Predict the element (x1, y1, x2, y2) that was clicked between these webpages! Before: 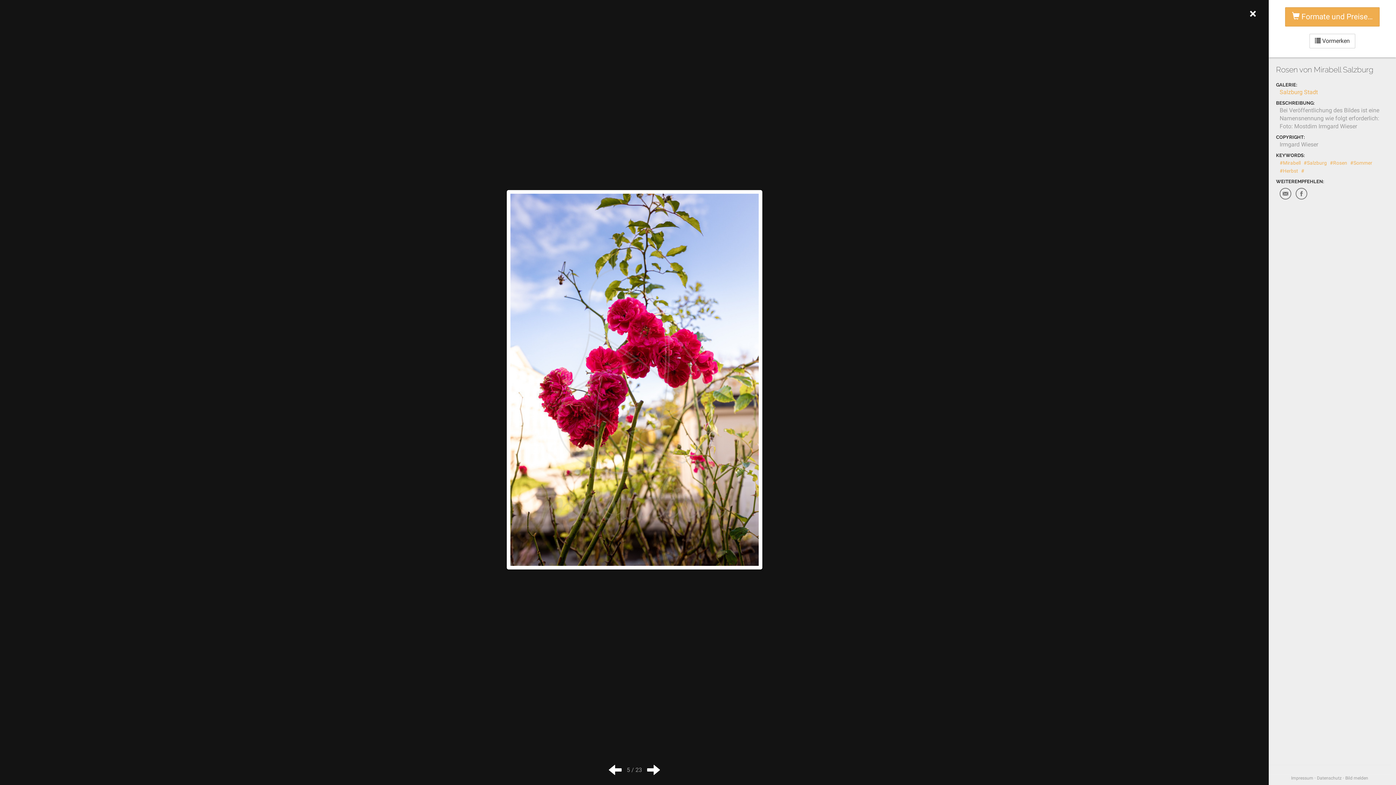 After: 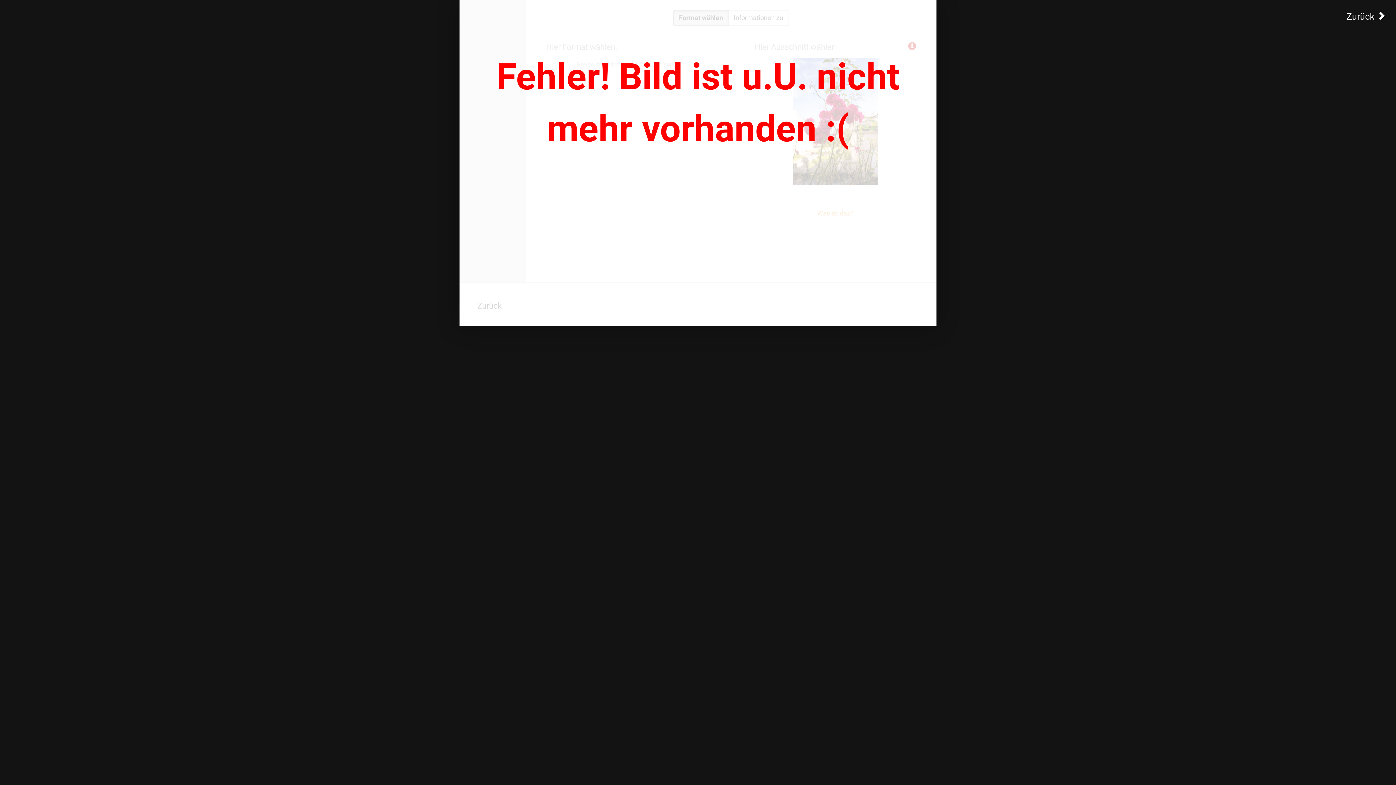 Action: bbox: (1285, 7, 1380, 26) label:  Formate und Preise…